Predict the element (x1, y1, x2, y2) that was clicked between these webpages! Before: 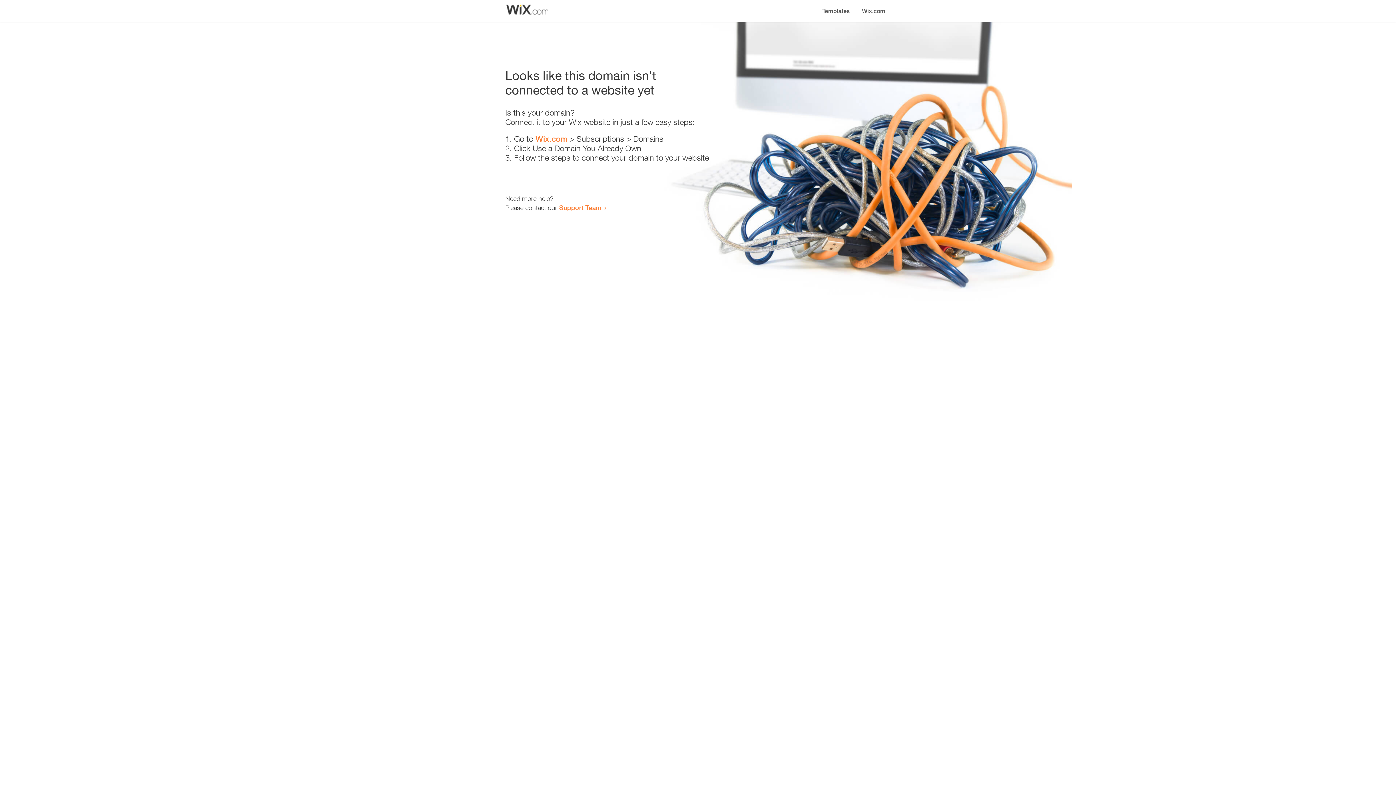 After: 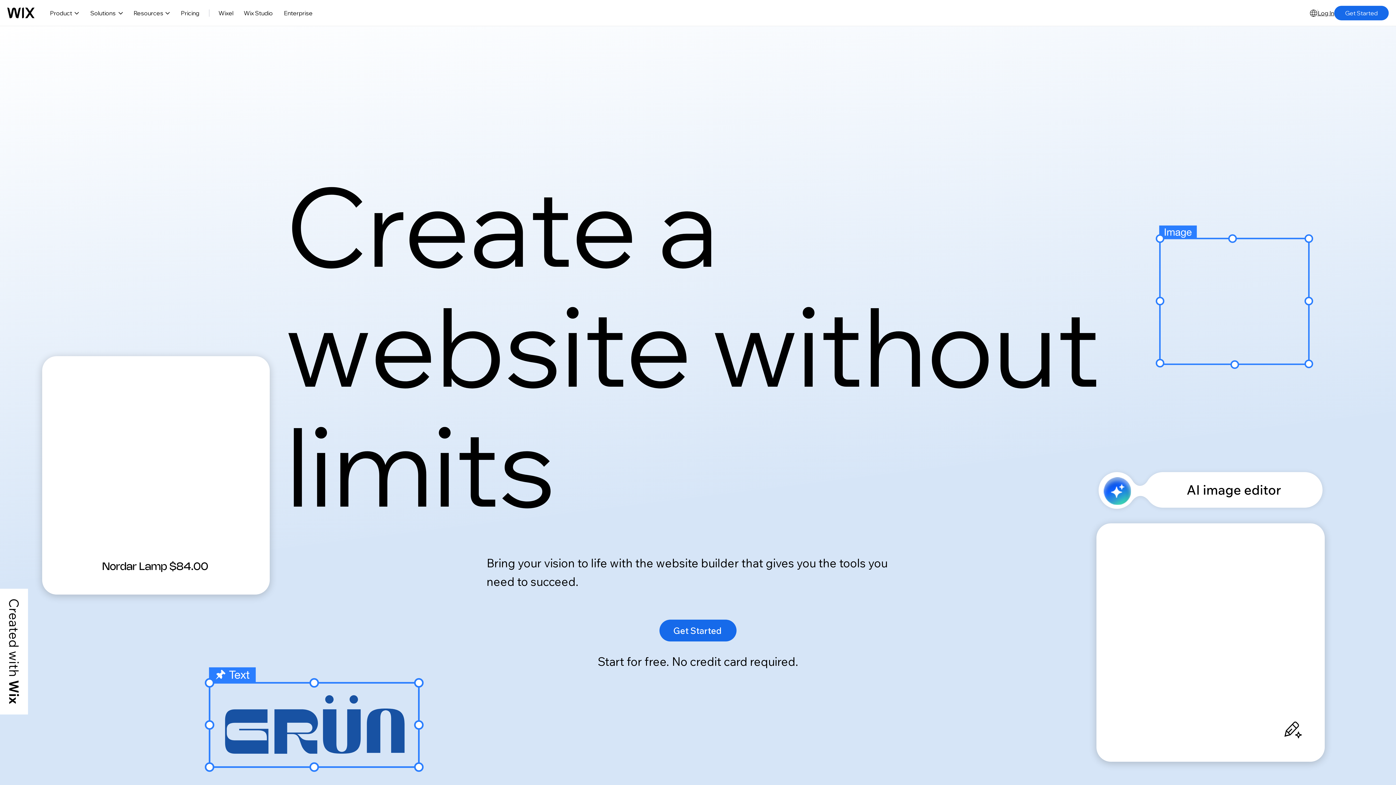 Action: bbox: (856, 0, 890, 14) label: Wix.com